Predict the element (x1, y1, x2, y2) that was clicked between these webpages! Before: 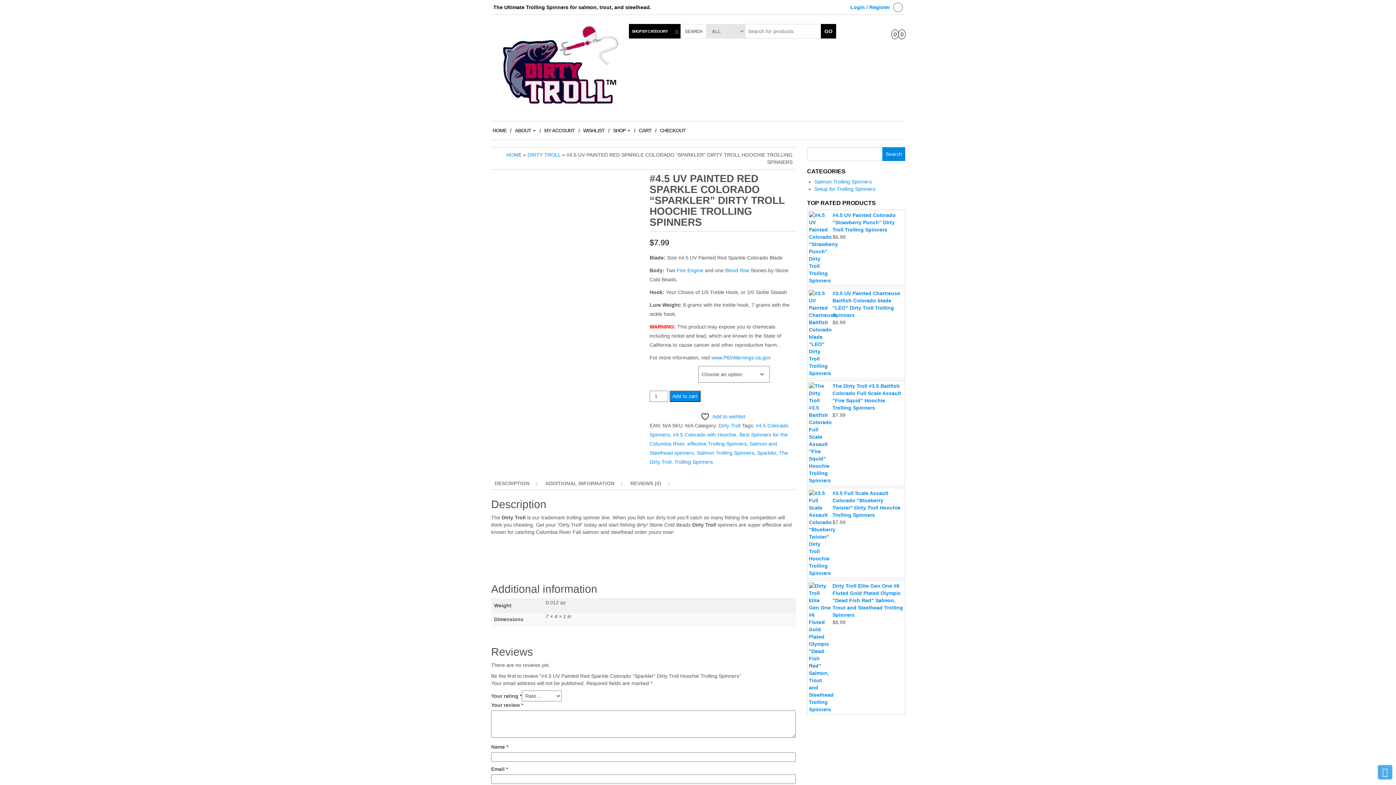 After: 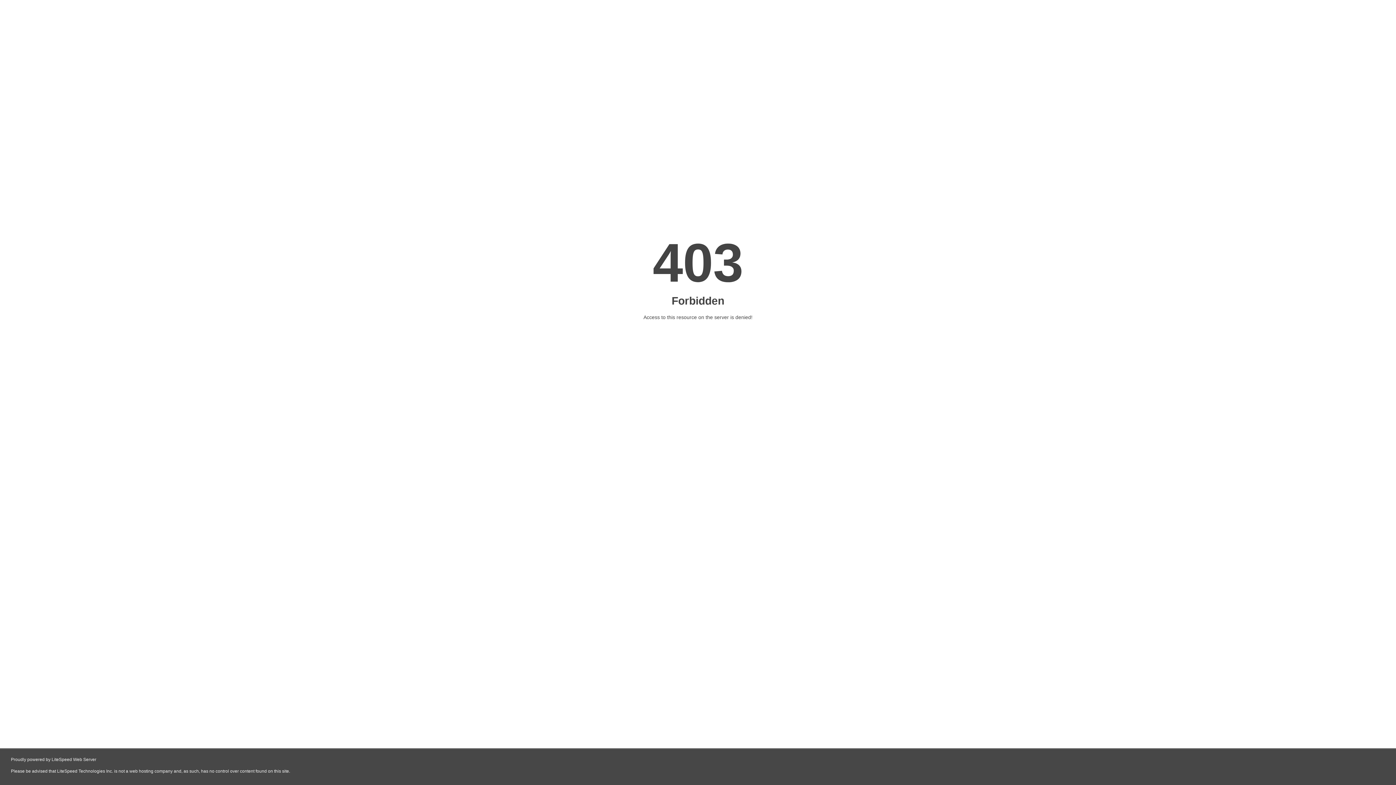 Action: label: HOME bbox: (490, 121, 513, 139)